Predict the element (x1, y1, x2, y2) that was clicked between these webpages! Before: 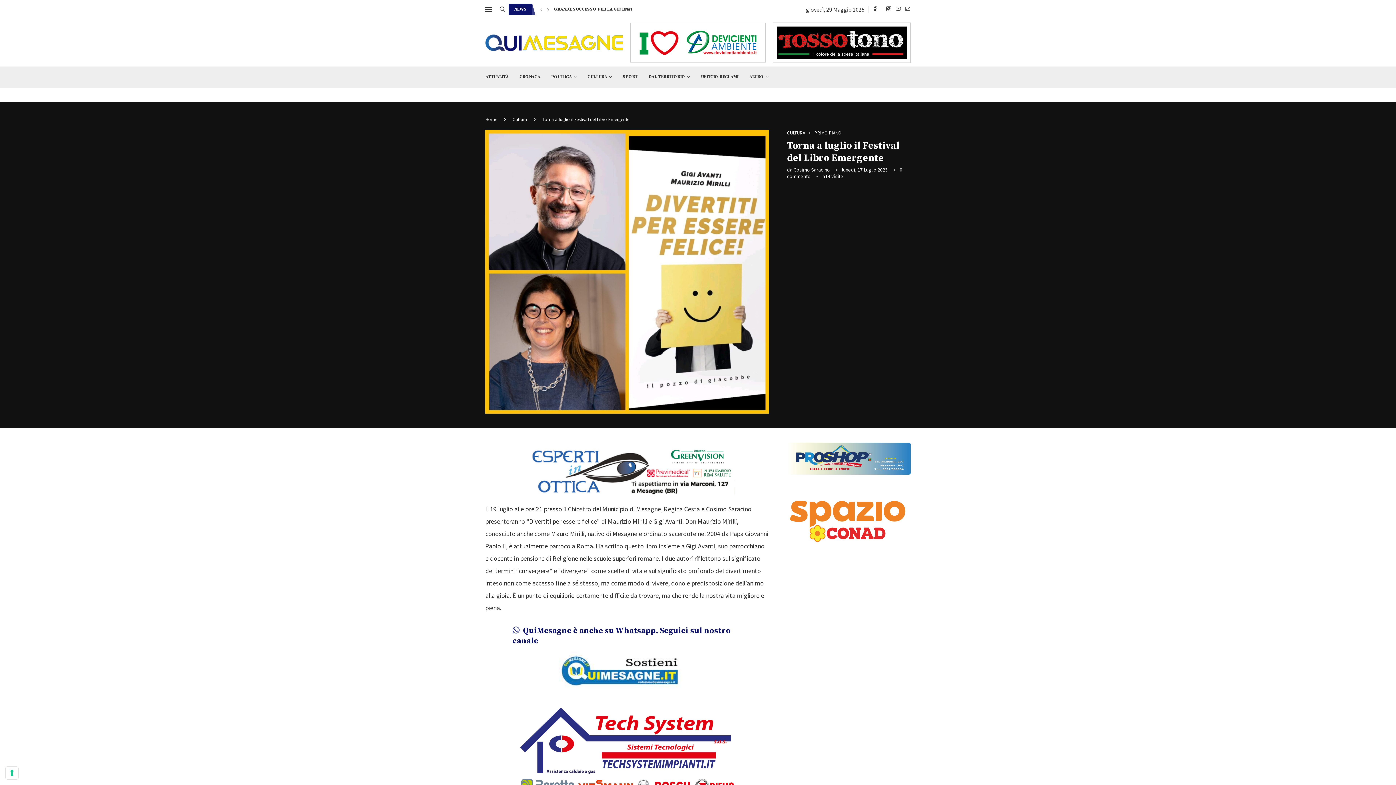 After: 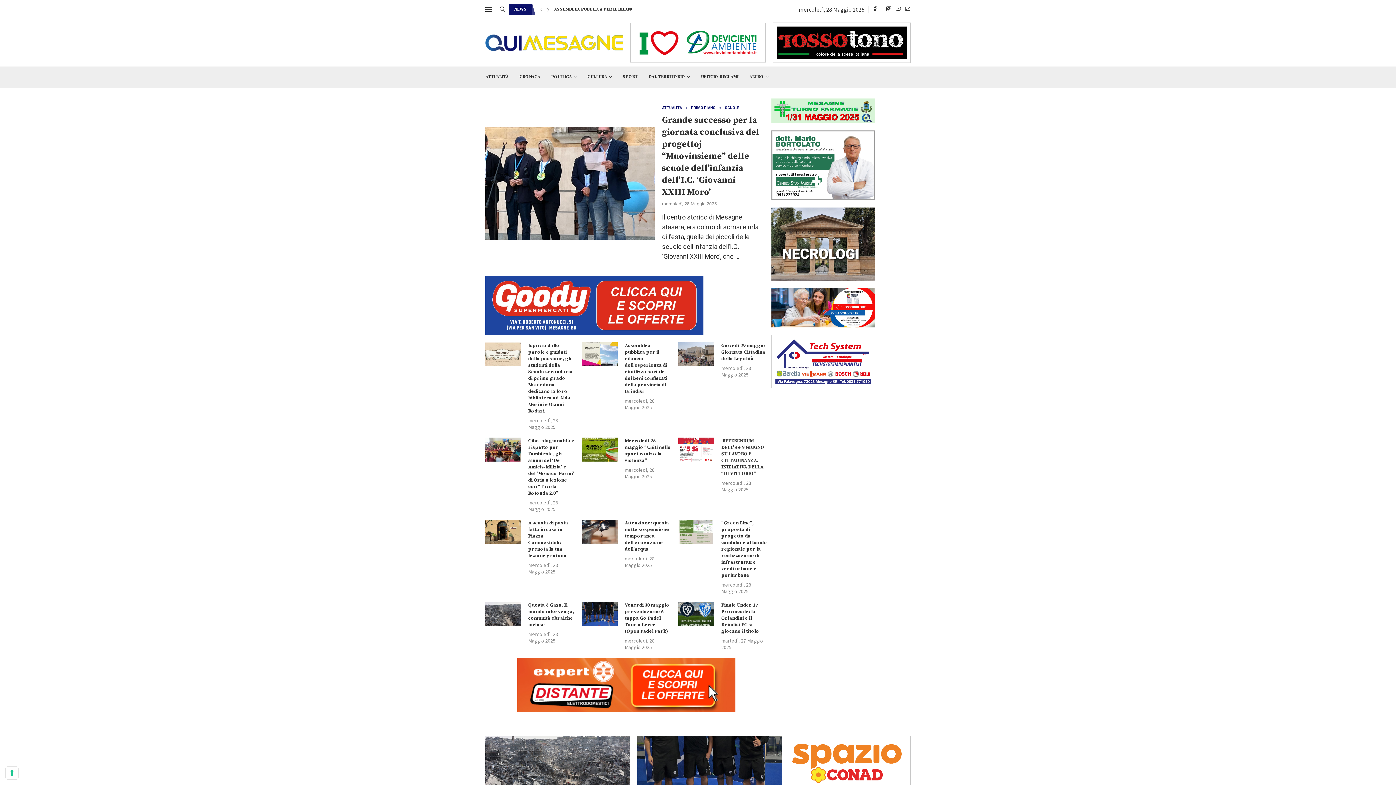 Action: bbox: (793, 166, 830, 173) label: Cosimo Saracino